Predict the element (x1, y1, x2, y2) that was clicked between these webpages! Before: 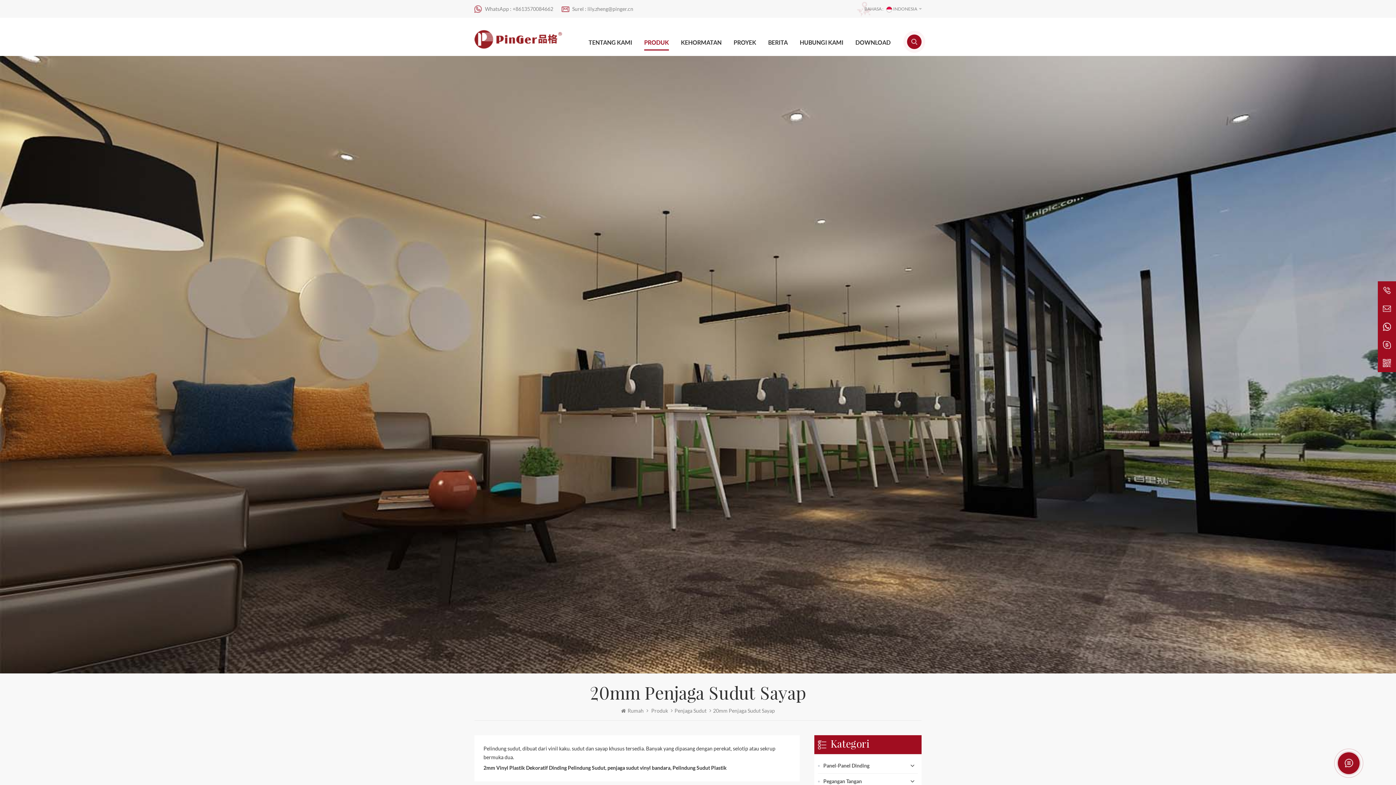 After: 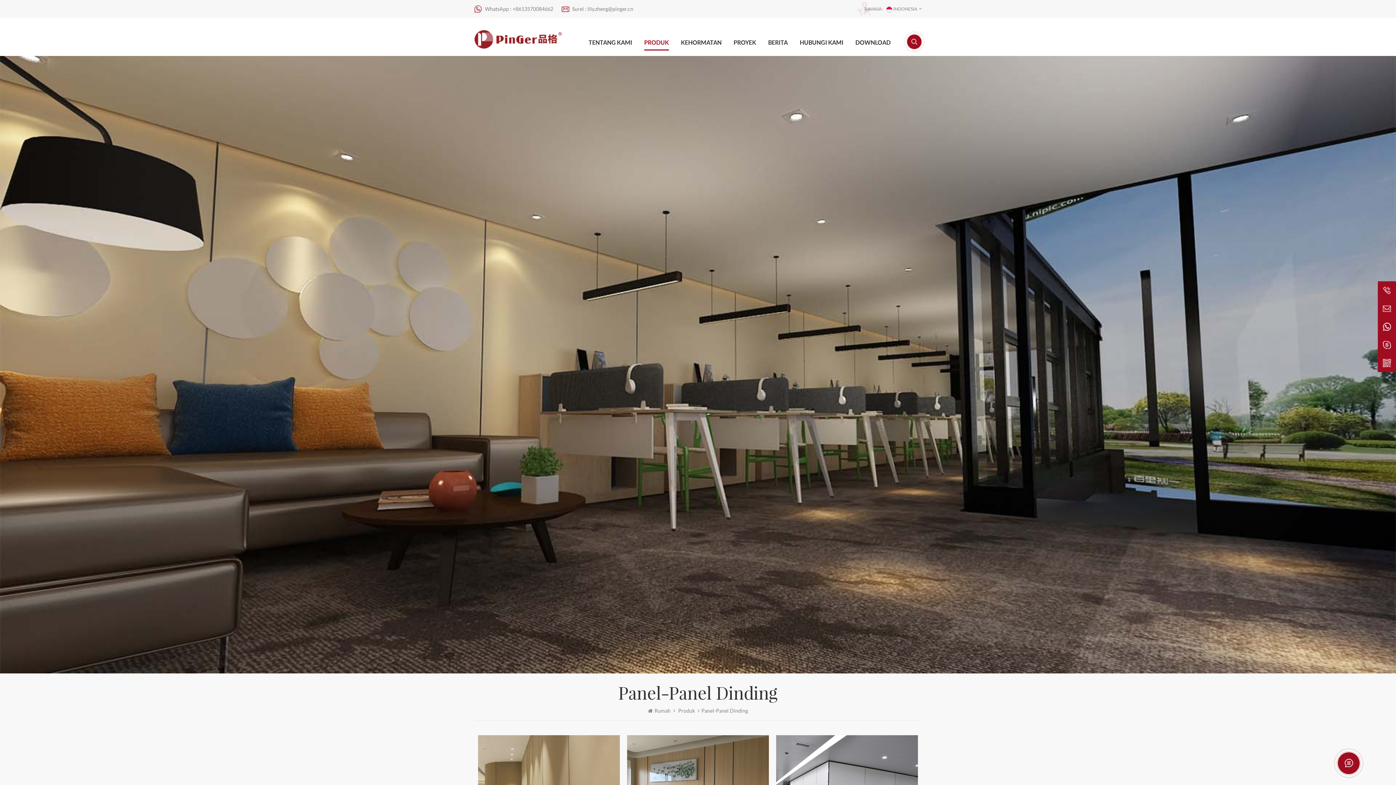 Action: bbox: (823, 758, 918, 773) label: Panel-Panel Dinding